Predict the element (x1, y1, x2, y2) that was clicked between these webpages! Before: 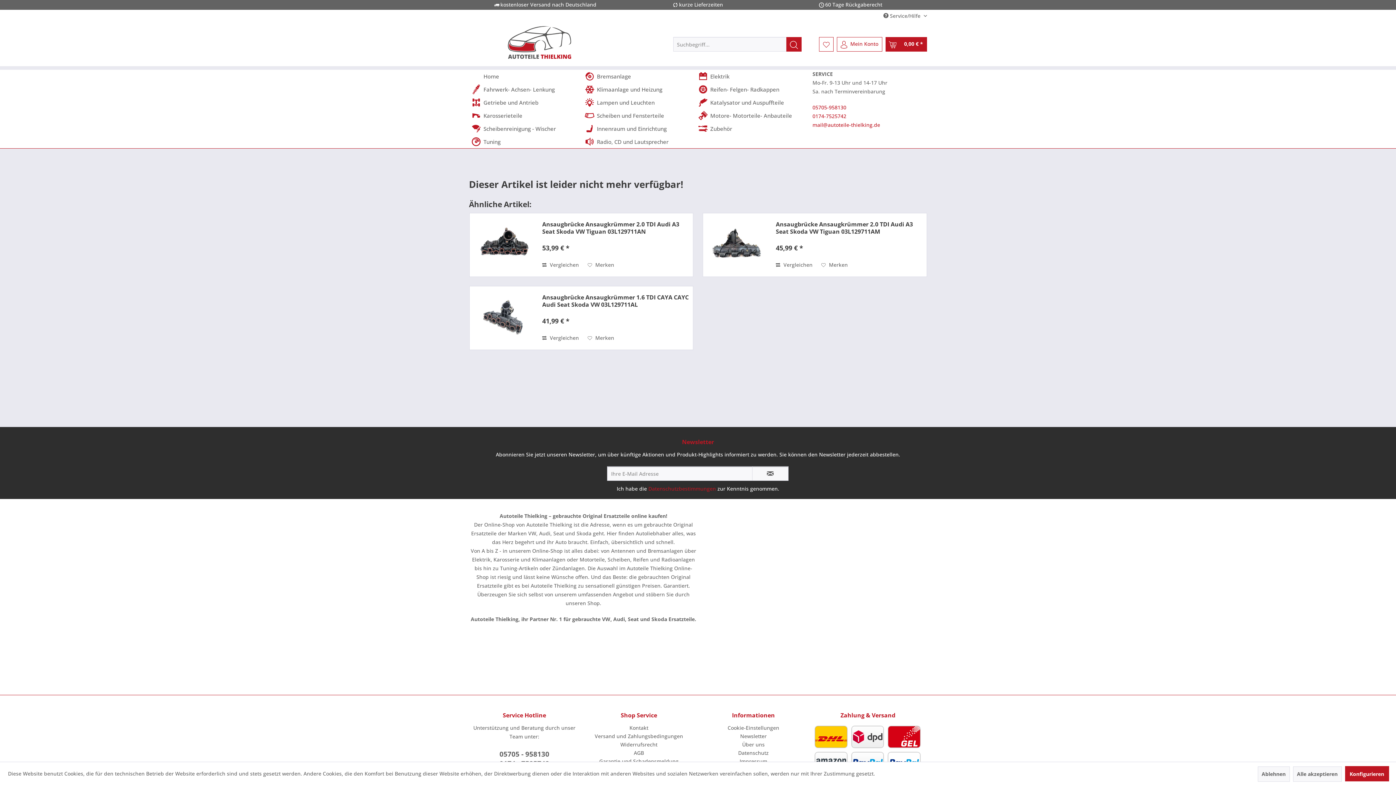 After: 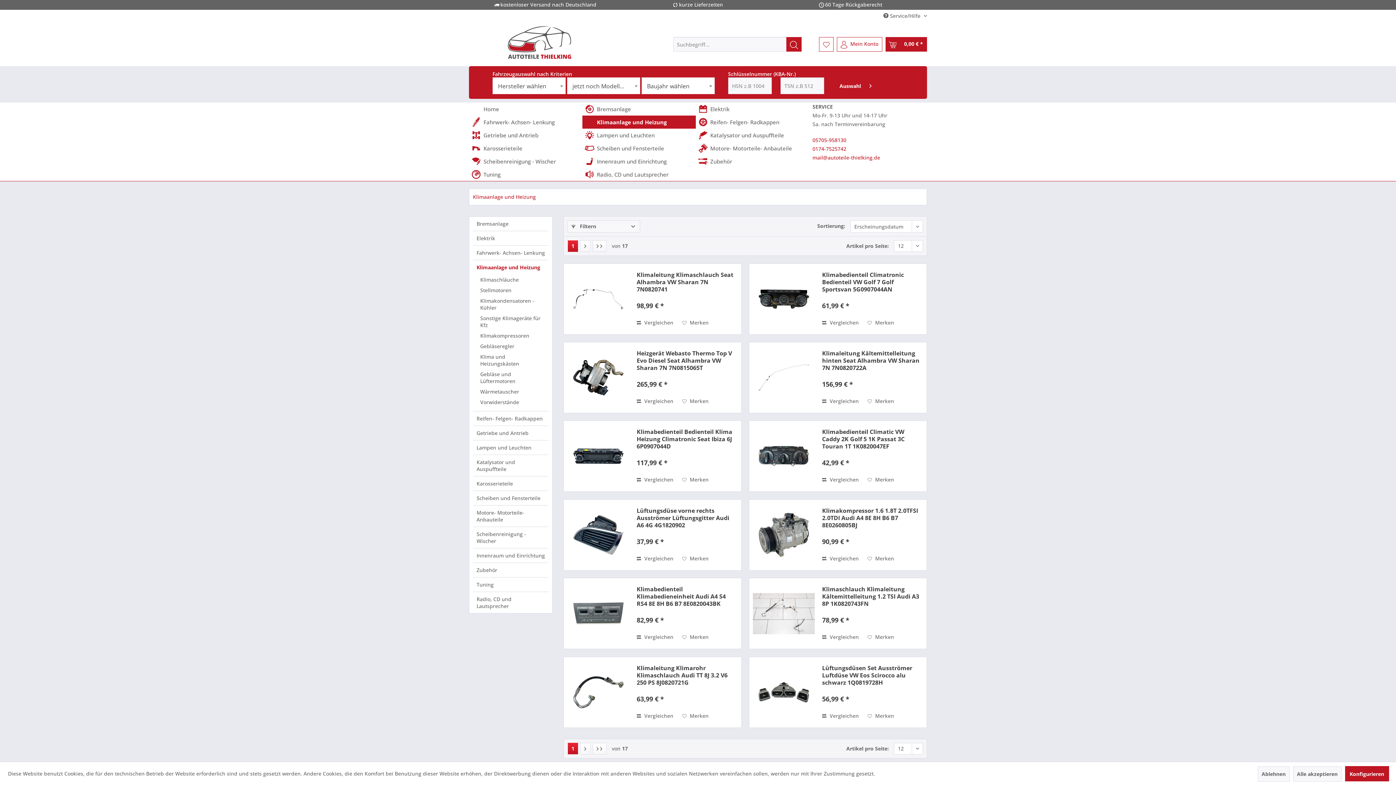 Action: bbox: (582, 83, 695, 96) label: Klimaanlage und Heizung